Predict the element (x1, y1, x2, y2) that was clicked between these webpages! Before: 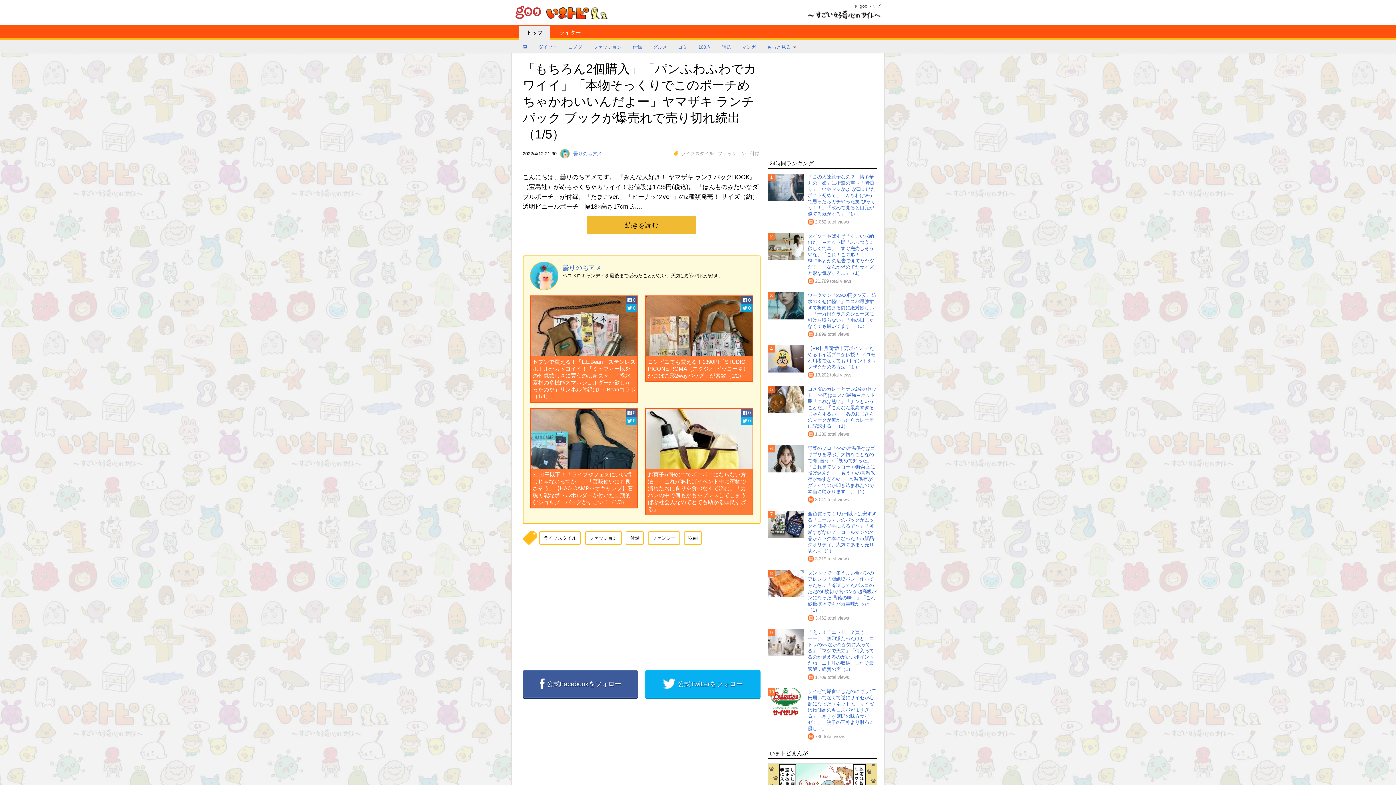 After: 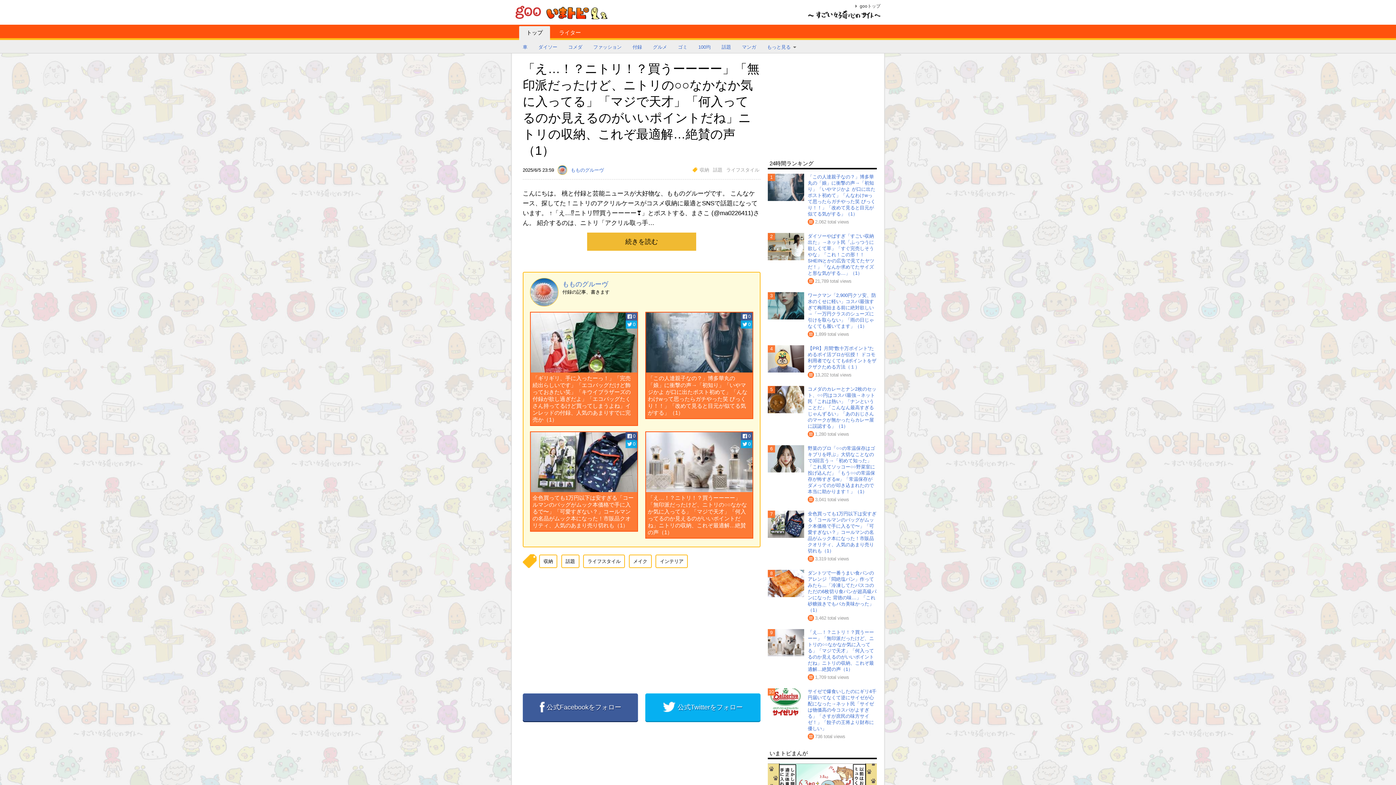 Action: bbox: (768, 629, 804, 656) label: 9